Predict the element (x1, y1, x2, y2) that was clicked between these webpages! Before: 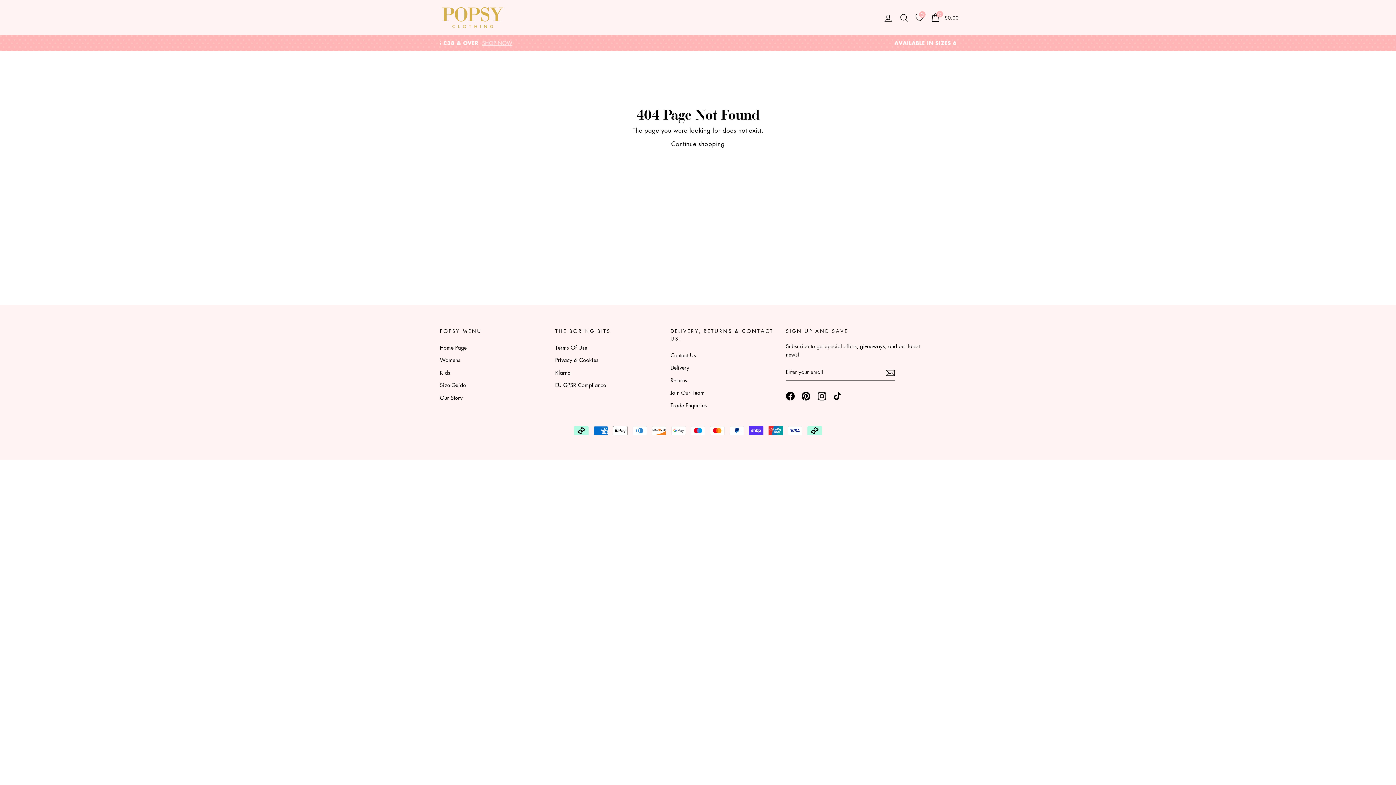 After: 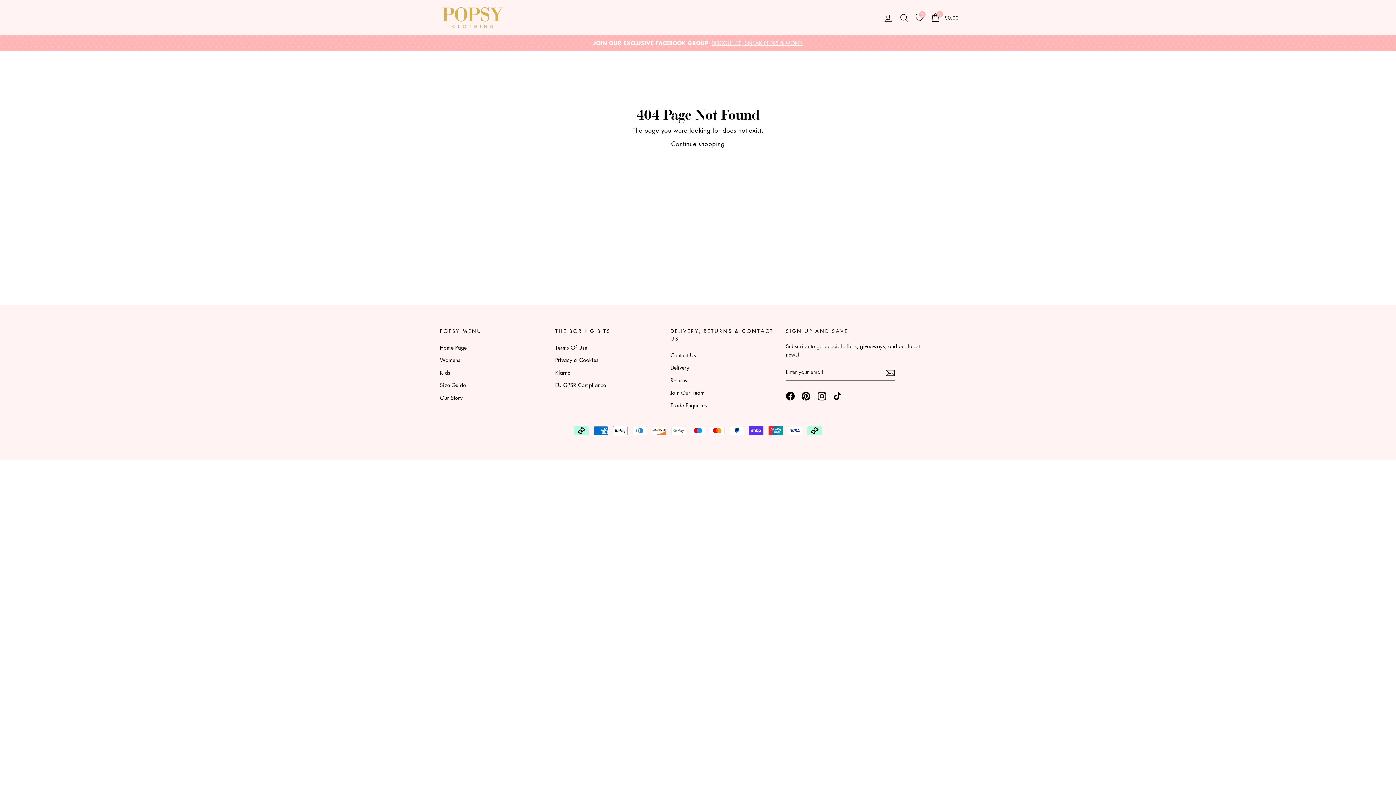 Action: bbox: (833, 391, 842, 400) label: TikTok